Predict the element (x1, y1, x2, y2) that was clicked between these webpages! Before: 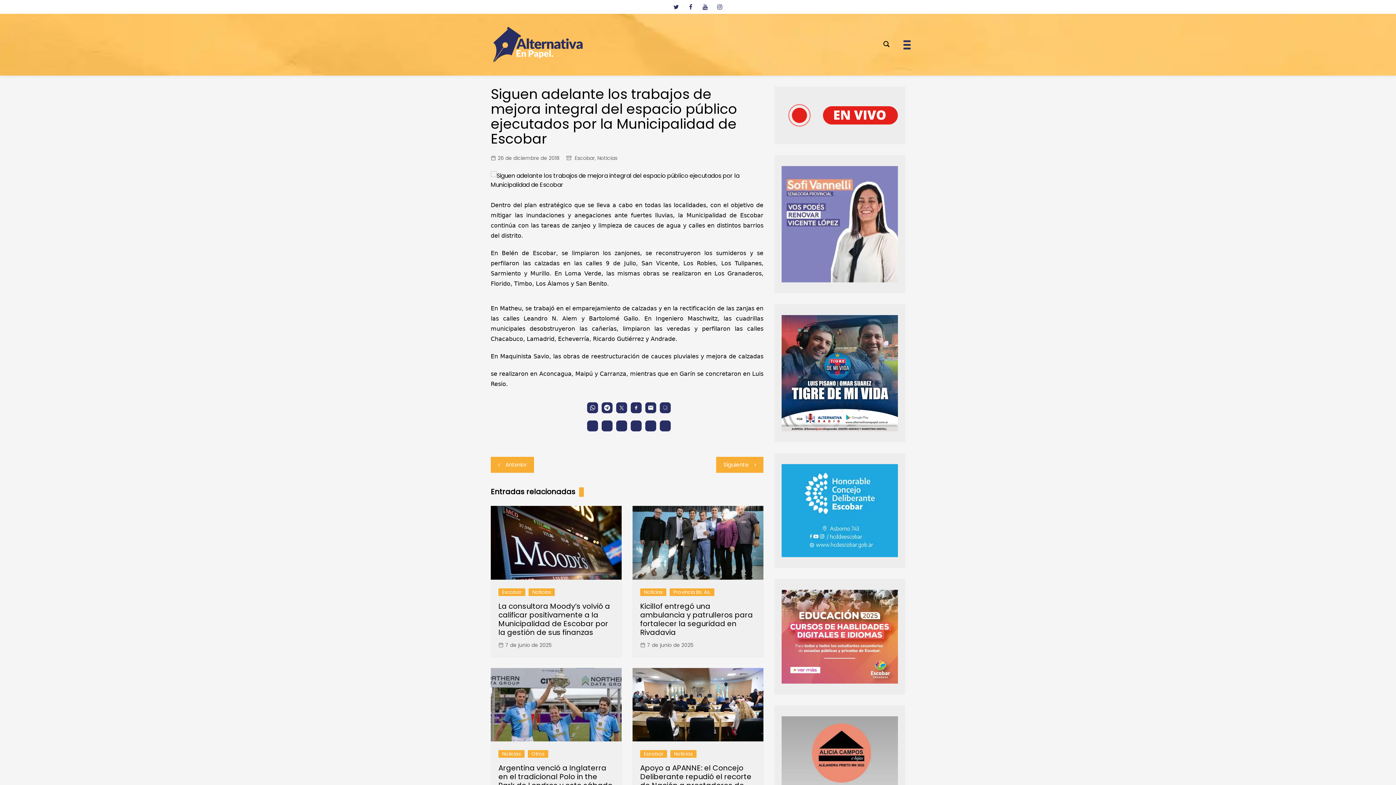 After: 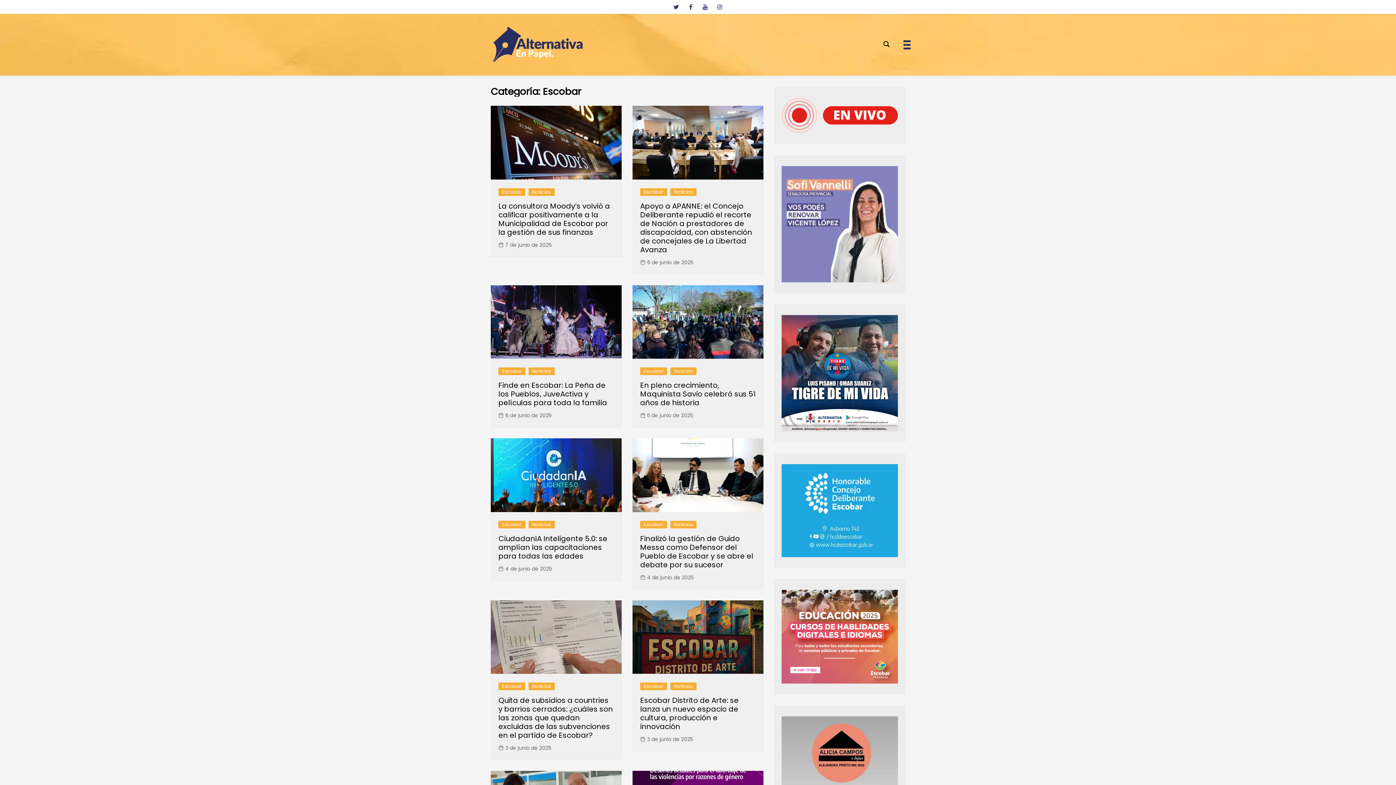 Action: label: Escobar bbox: (574, 154, 594, 162)